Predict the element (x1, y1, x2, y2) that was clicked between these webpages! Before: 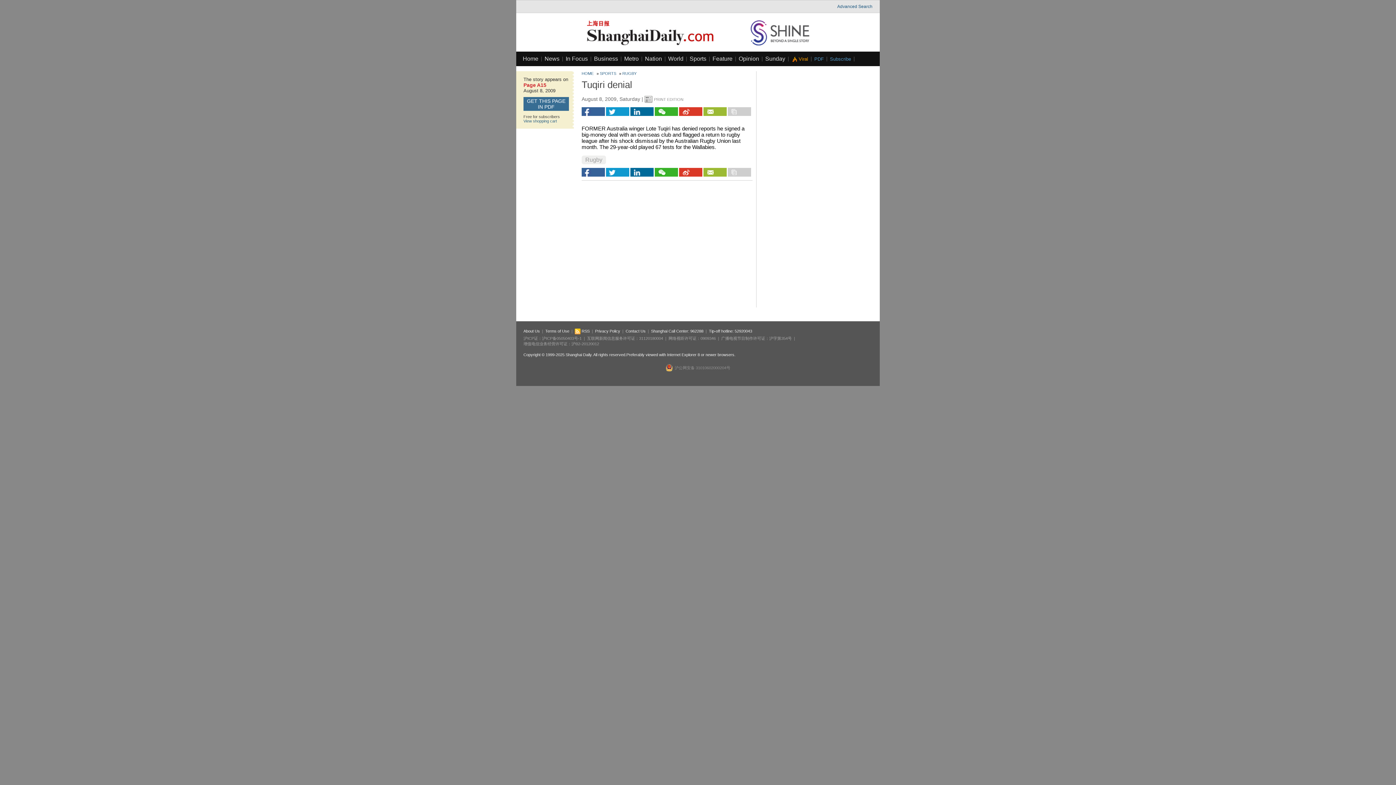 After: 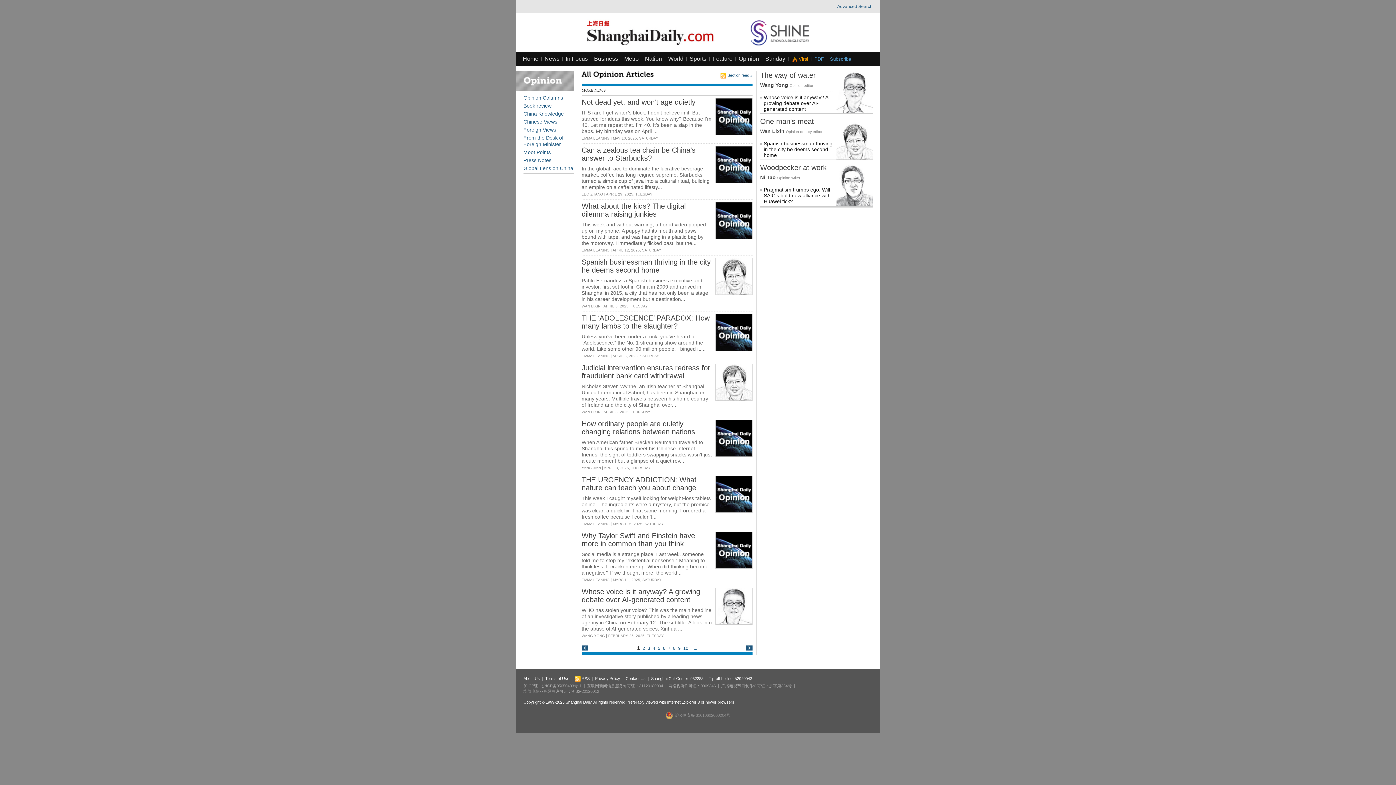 Action: label: Opinion bbox: (738, 55, 759, 61)